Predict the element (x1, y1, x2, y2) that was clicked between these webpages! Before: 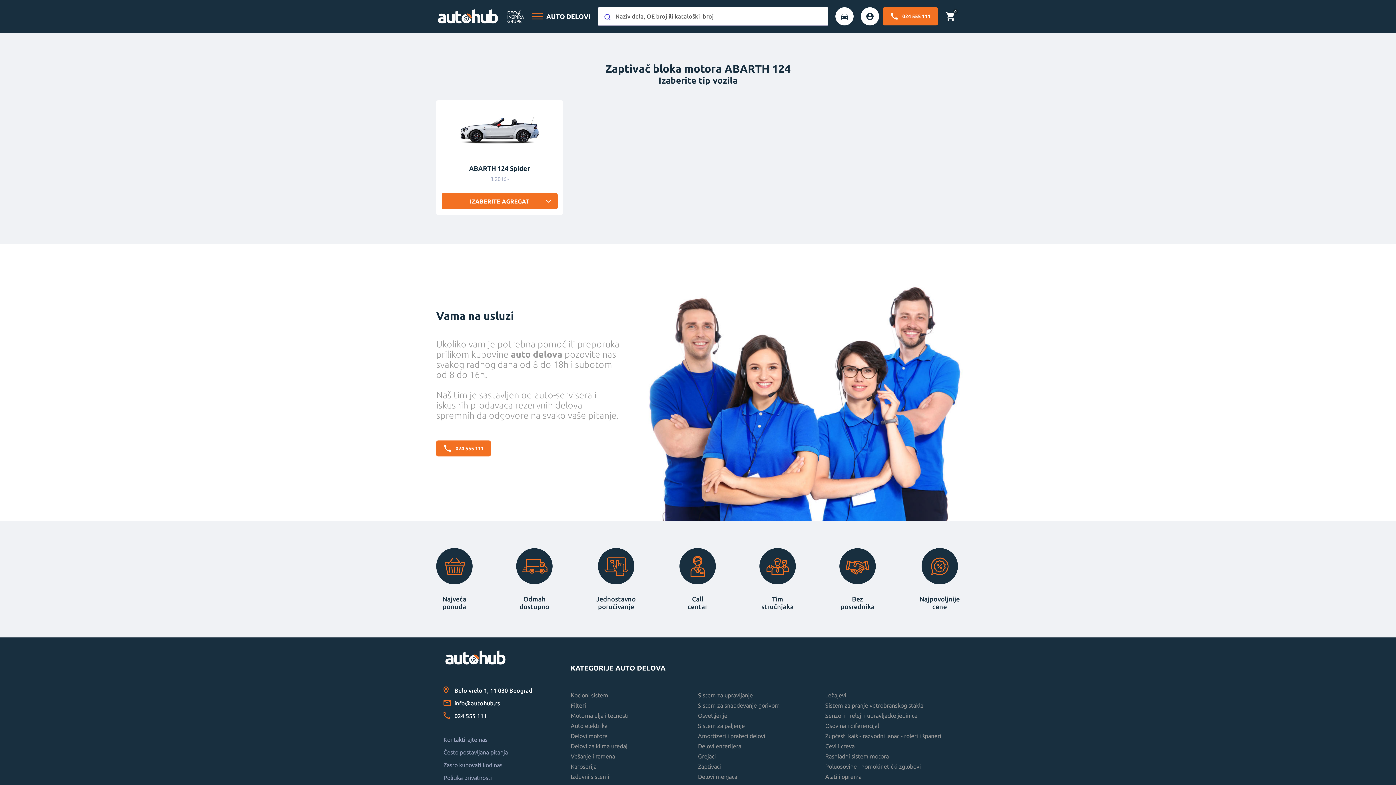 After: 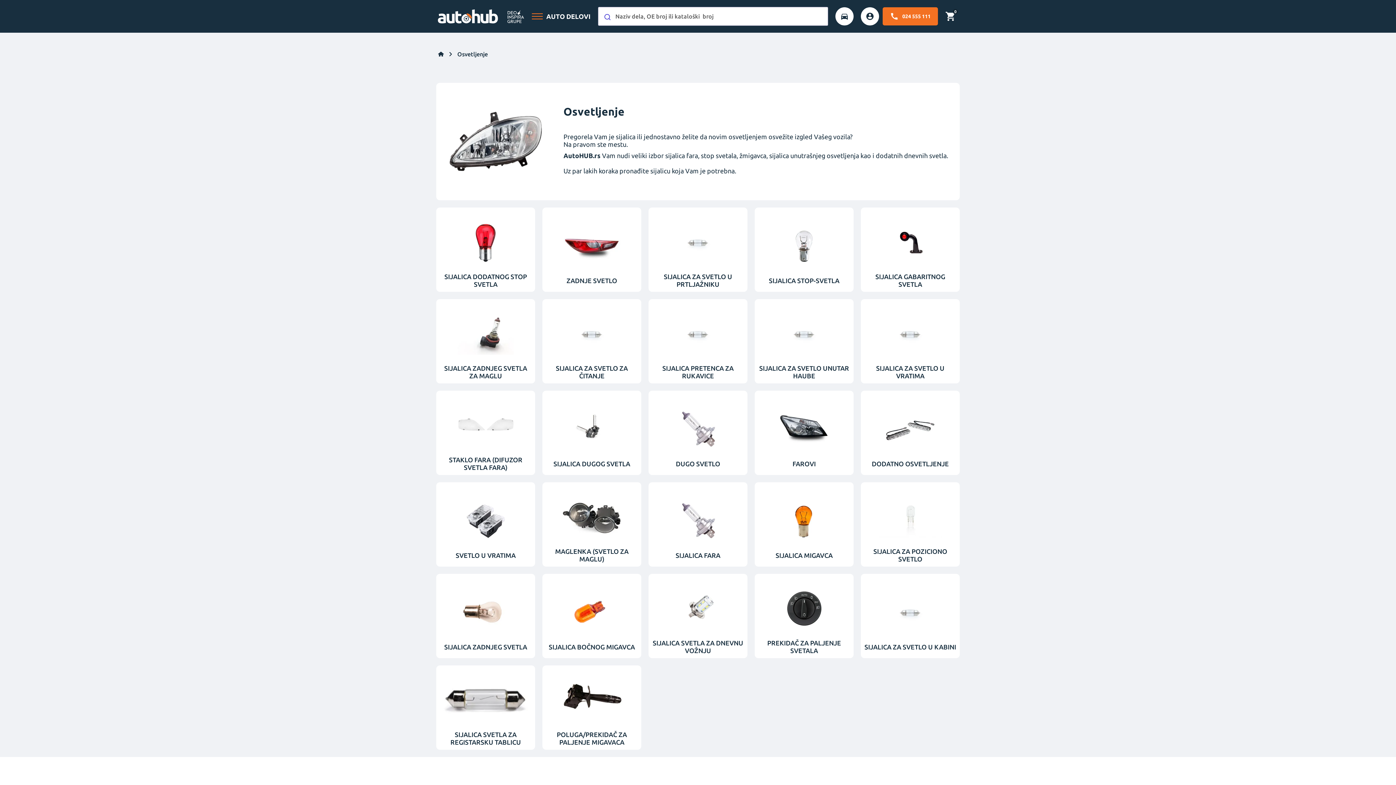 Action: label: Osvetljenje bbox: (698, 712, 727, 719)